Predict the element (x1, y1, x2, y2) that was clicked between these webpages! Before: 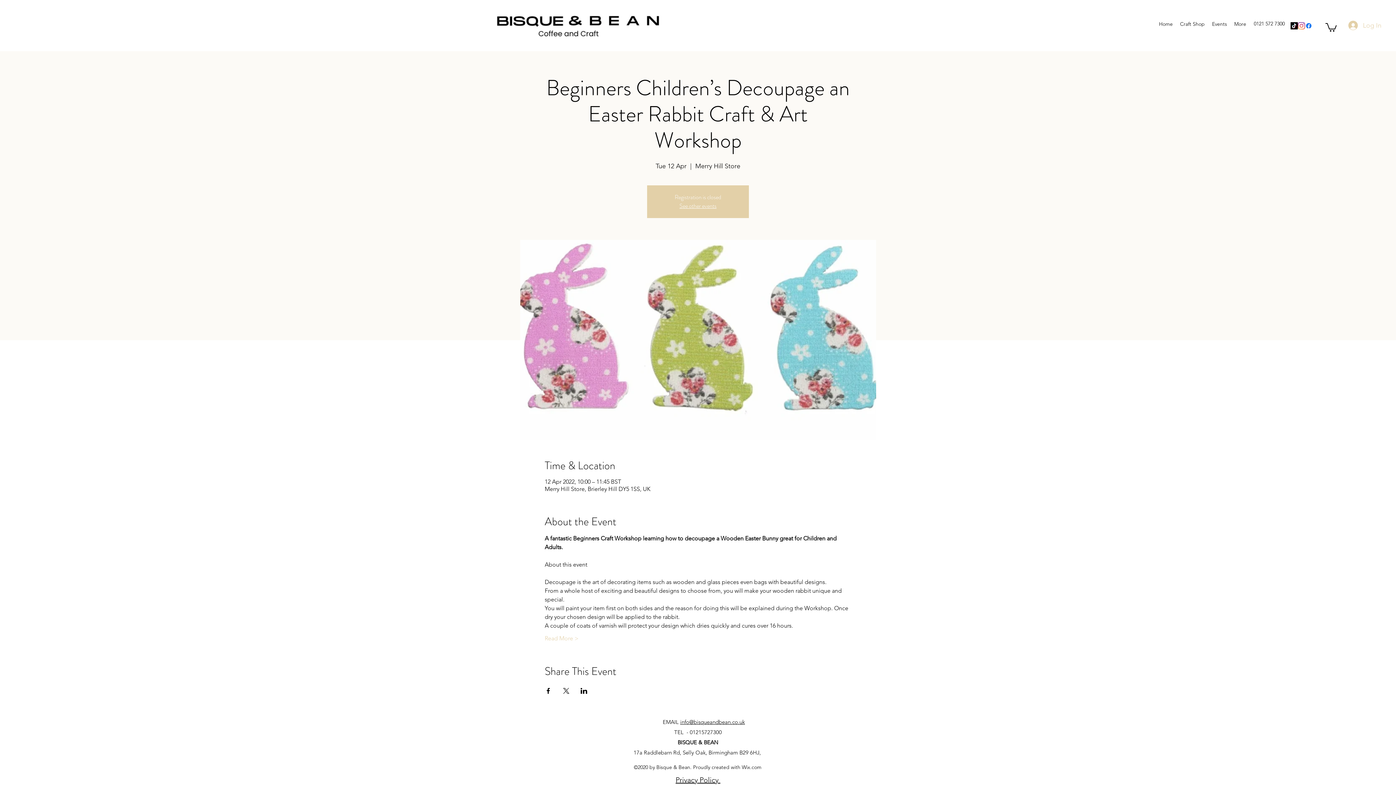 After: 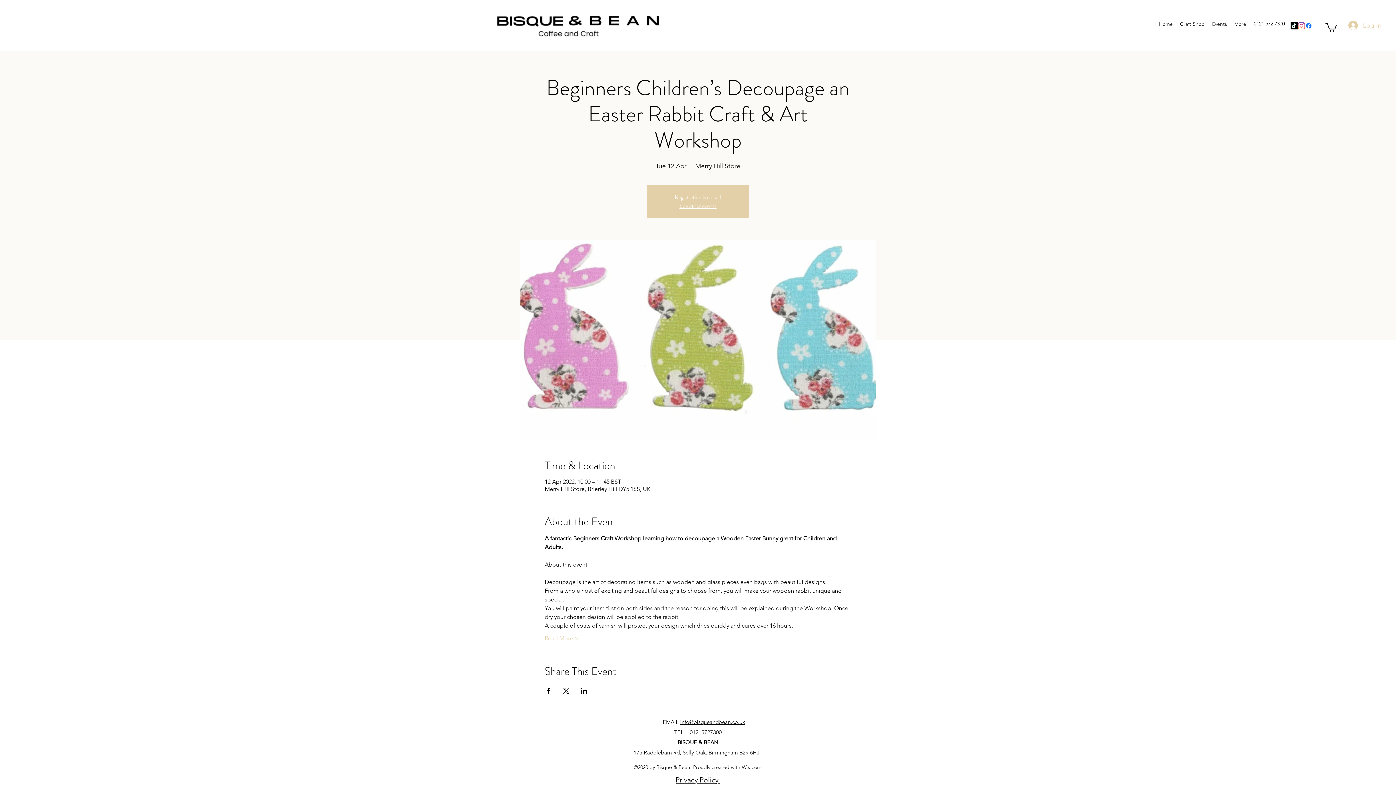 Action: label: info@bisqueandbean.co.uk bbox: (680, 718, 745, 725)